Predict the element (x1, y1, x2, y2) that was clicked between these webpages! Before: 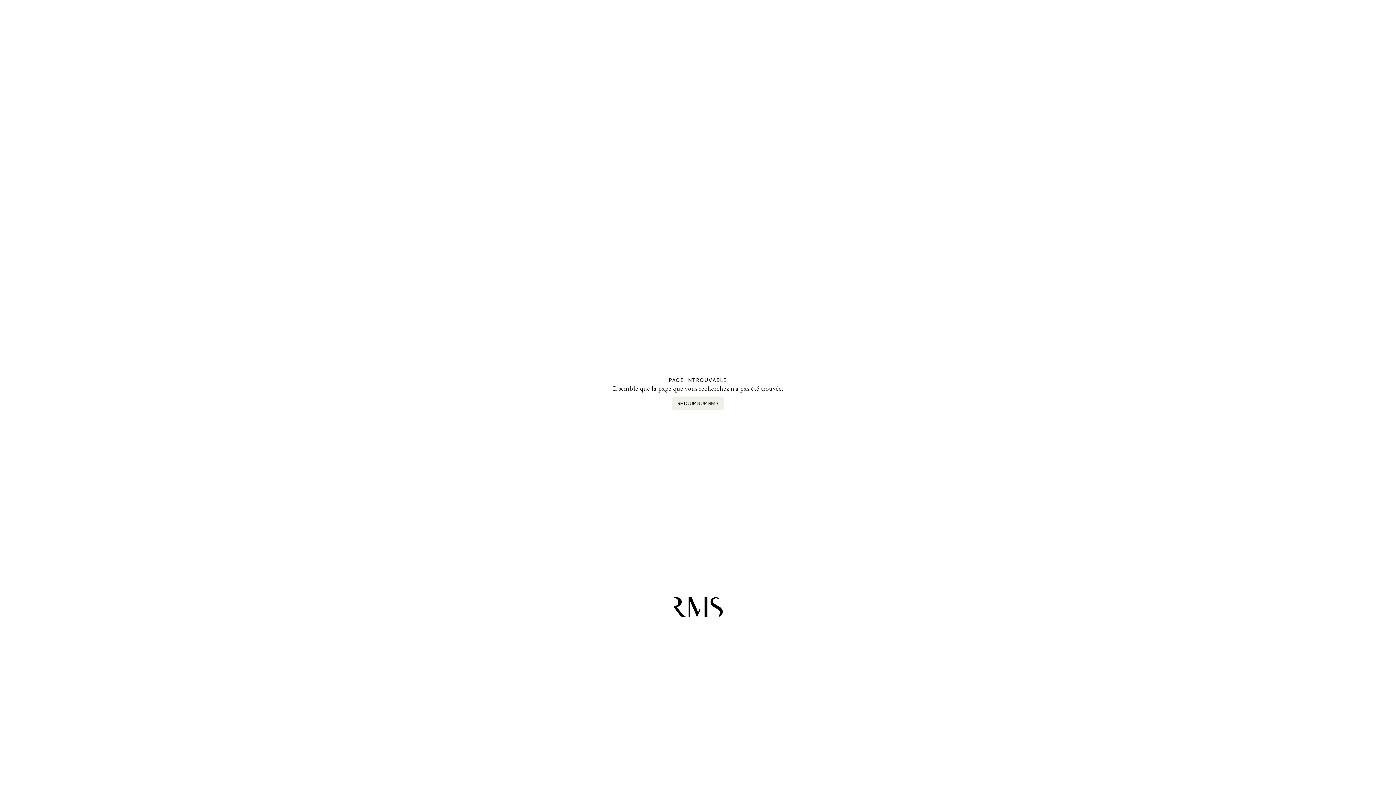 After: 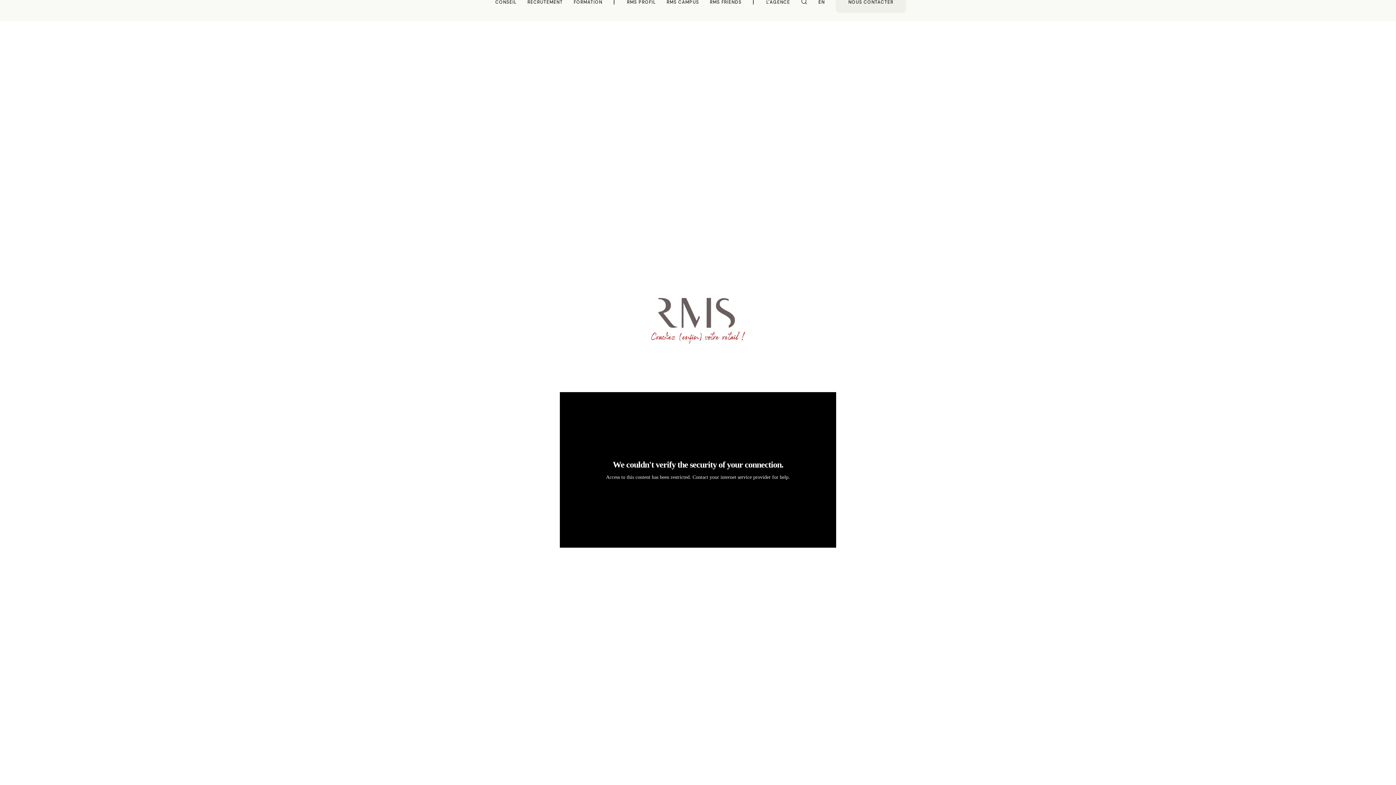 Action: label: RETOUR SUR RMS bbox: (672, 396, 724, 410)